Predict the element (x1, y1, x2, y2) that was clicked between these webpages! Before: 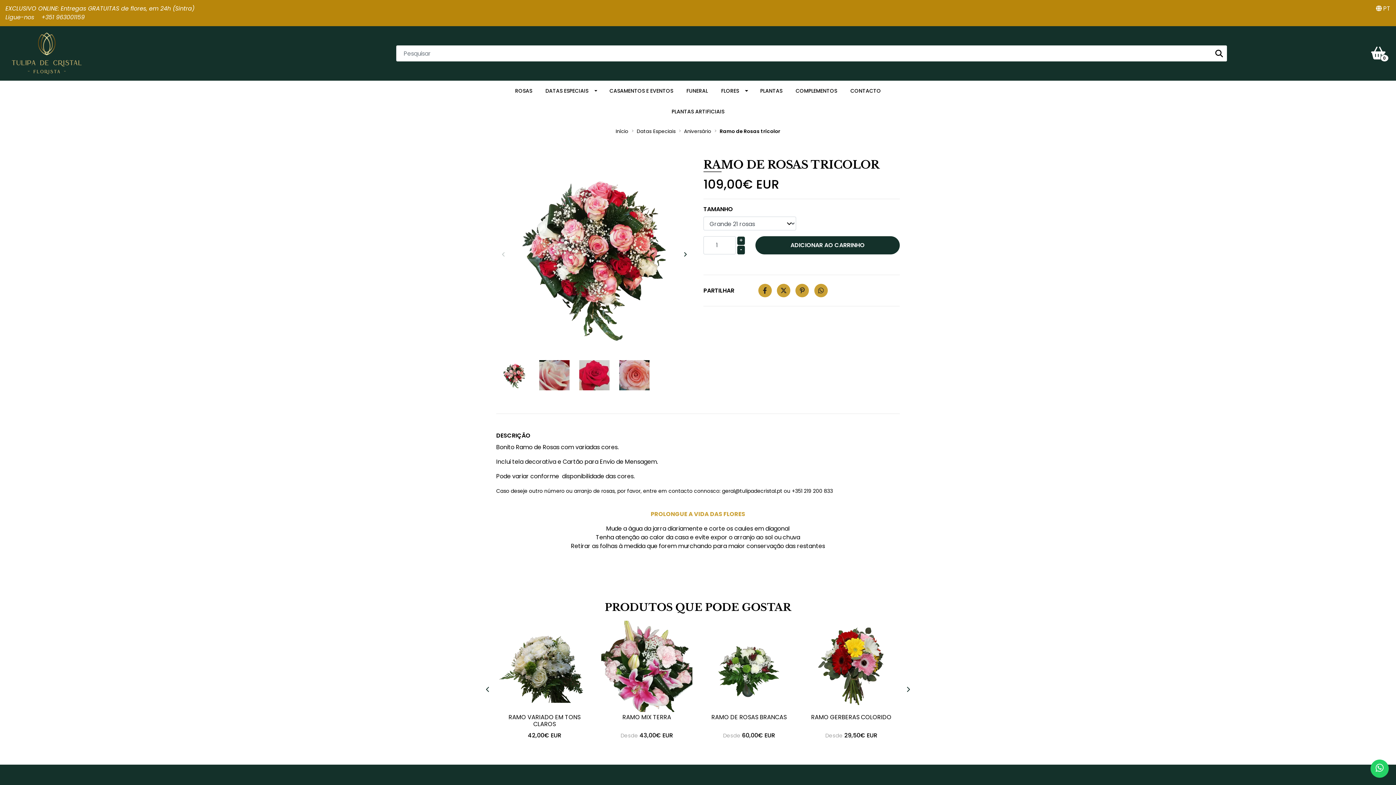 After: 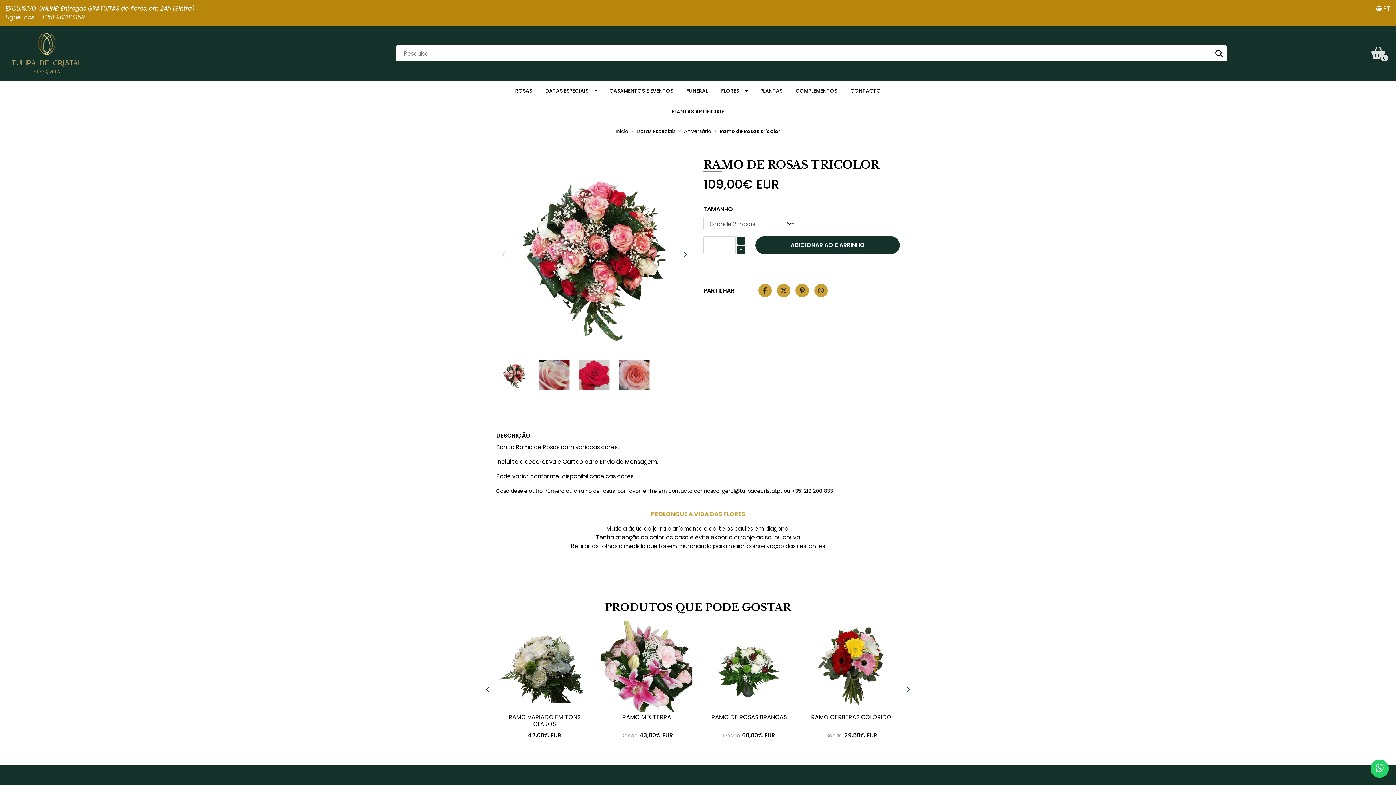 Action: label: 0 bbox: (1366, 44, 1390, 62)